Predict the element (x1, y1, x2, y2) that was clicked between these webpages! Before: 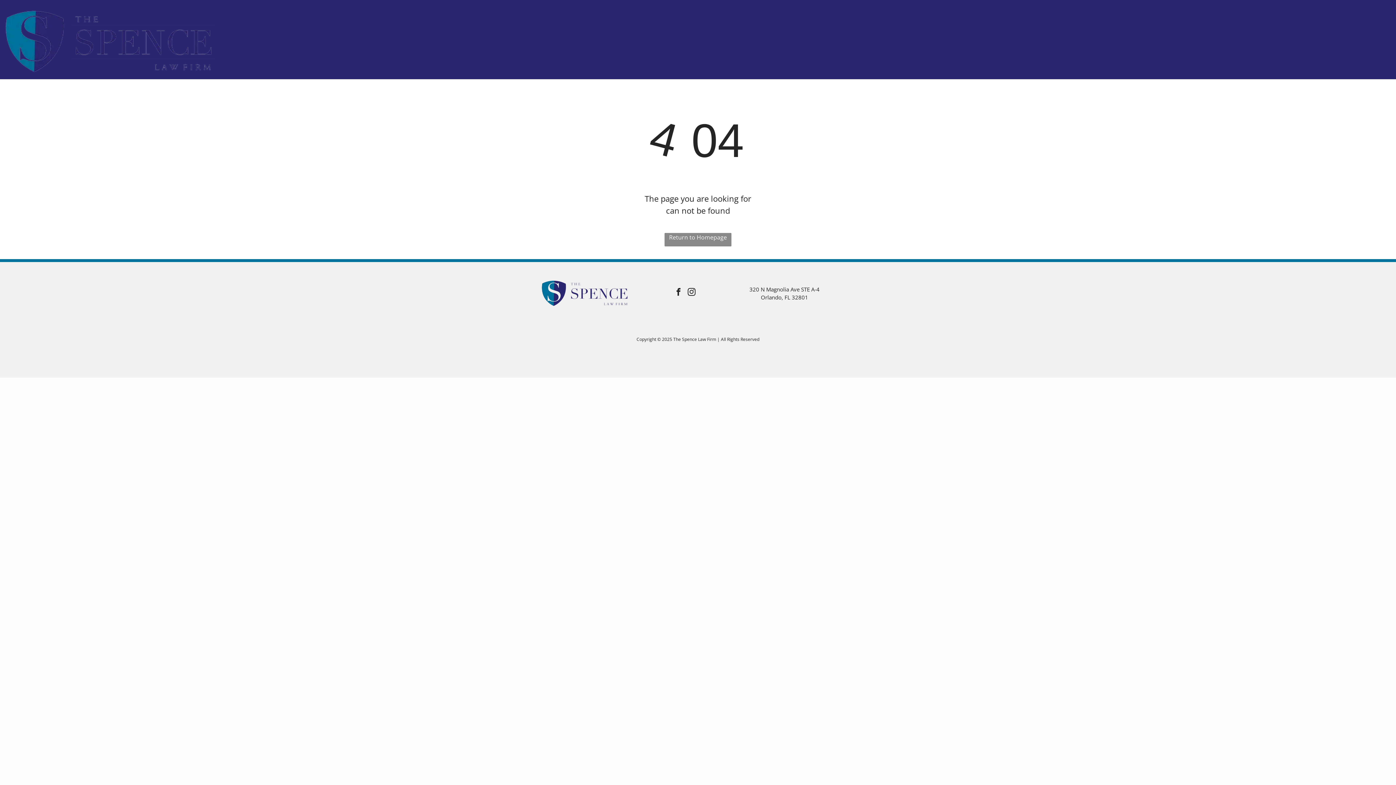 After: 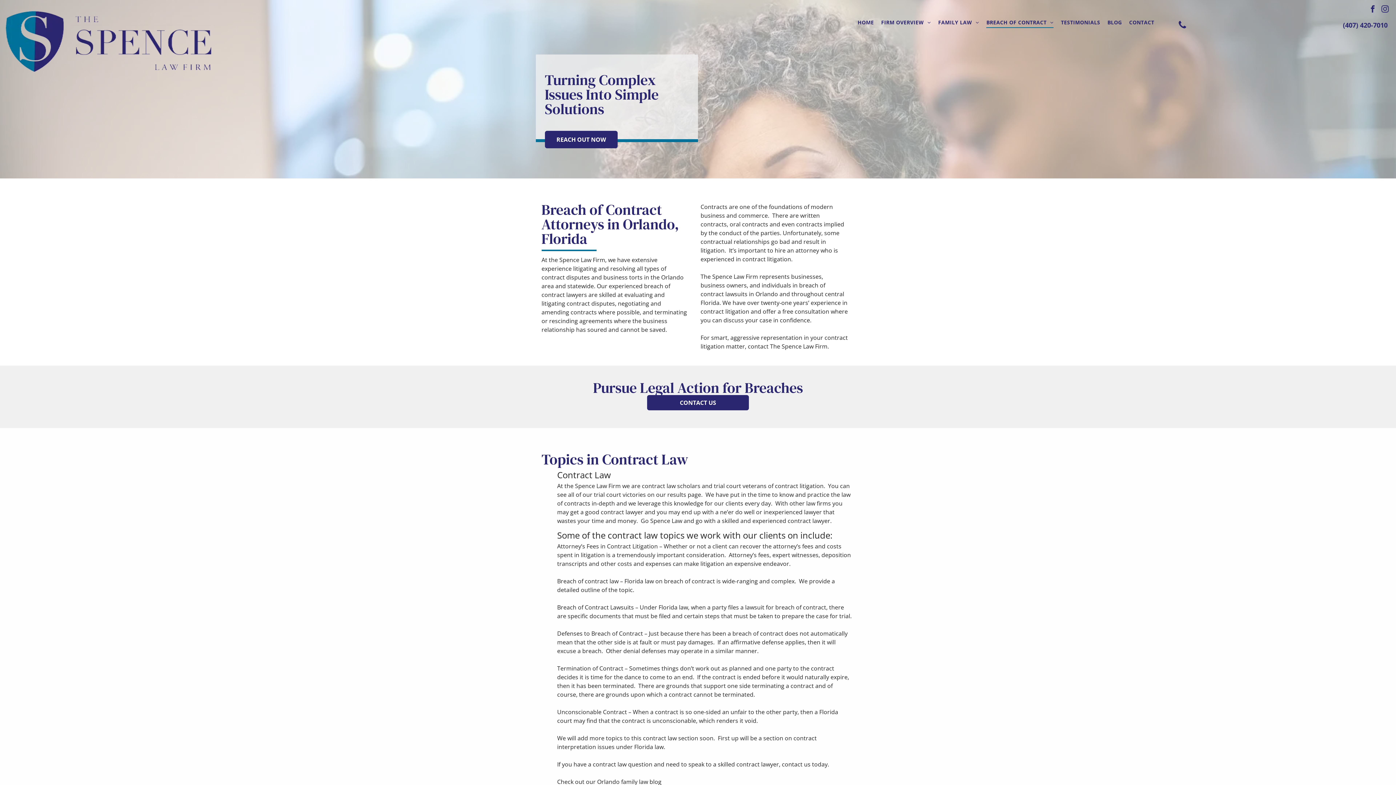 Action: label: BREACH OF CONTRACT bbox: (983, 16, 1057, 27)